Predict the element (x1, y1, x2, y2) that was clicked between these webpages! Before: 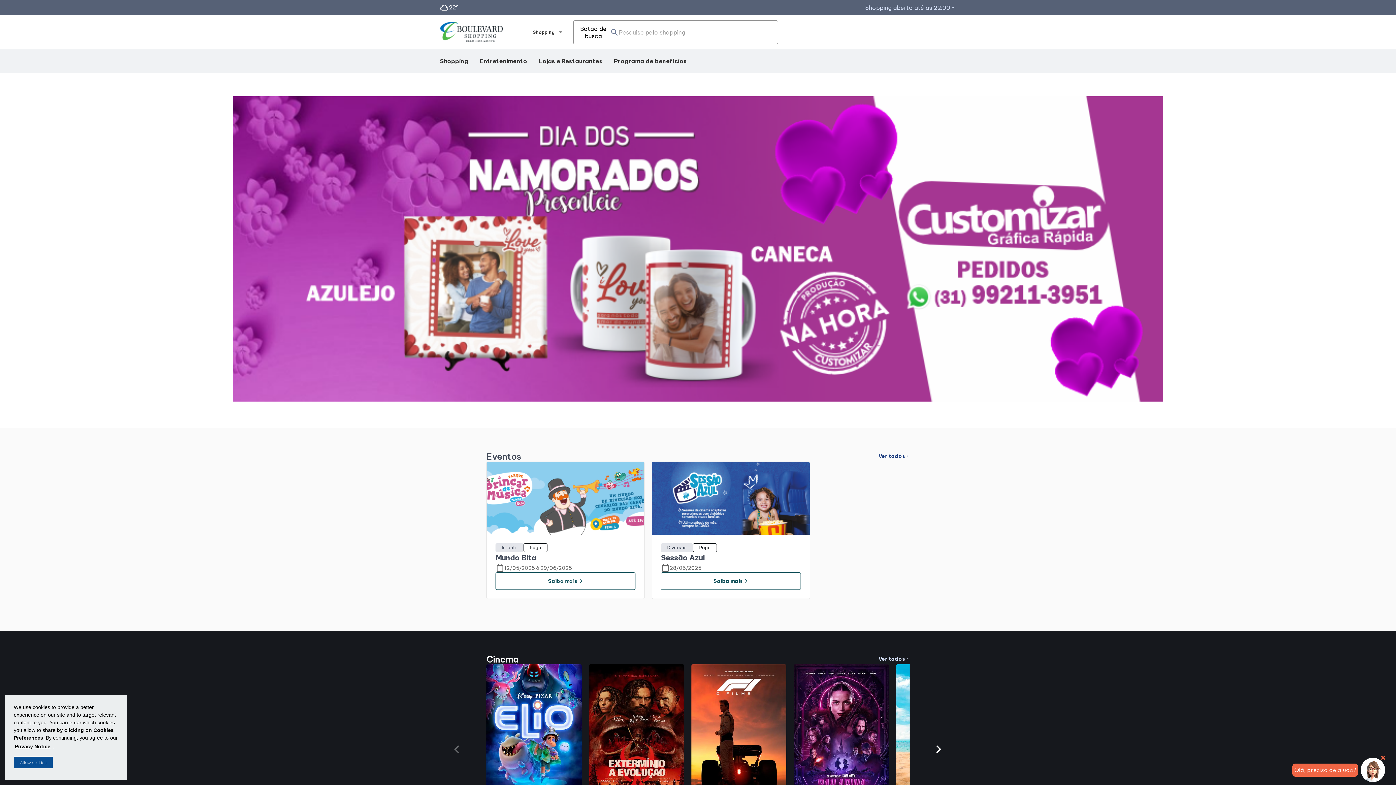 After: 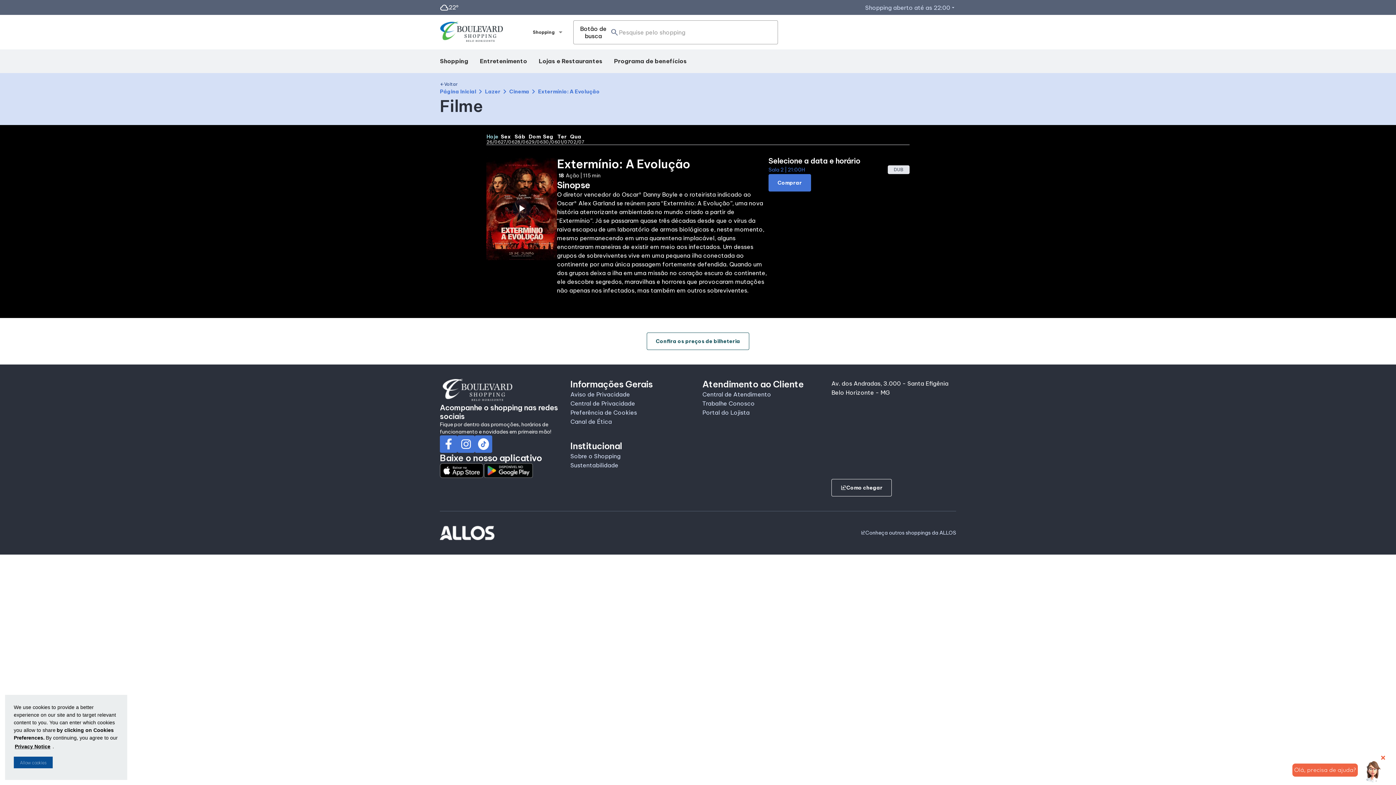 Action: label: 2 / 8 bbox: (589, 664, 684, 827)